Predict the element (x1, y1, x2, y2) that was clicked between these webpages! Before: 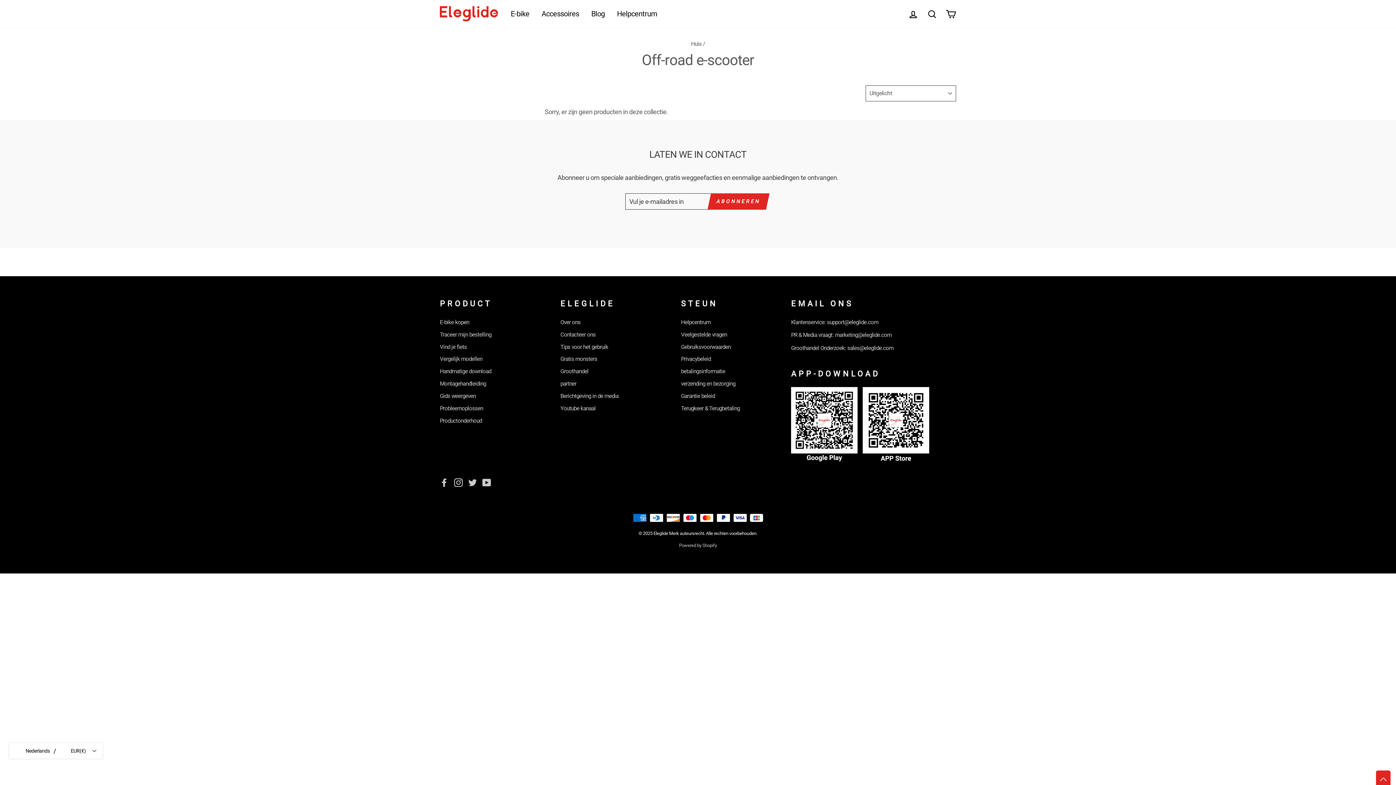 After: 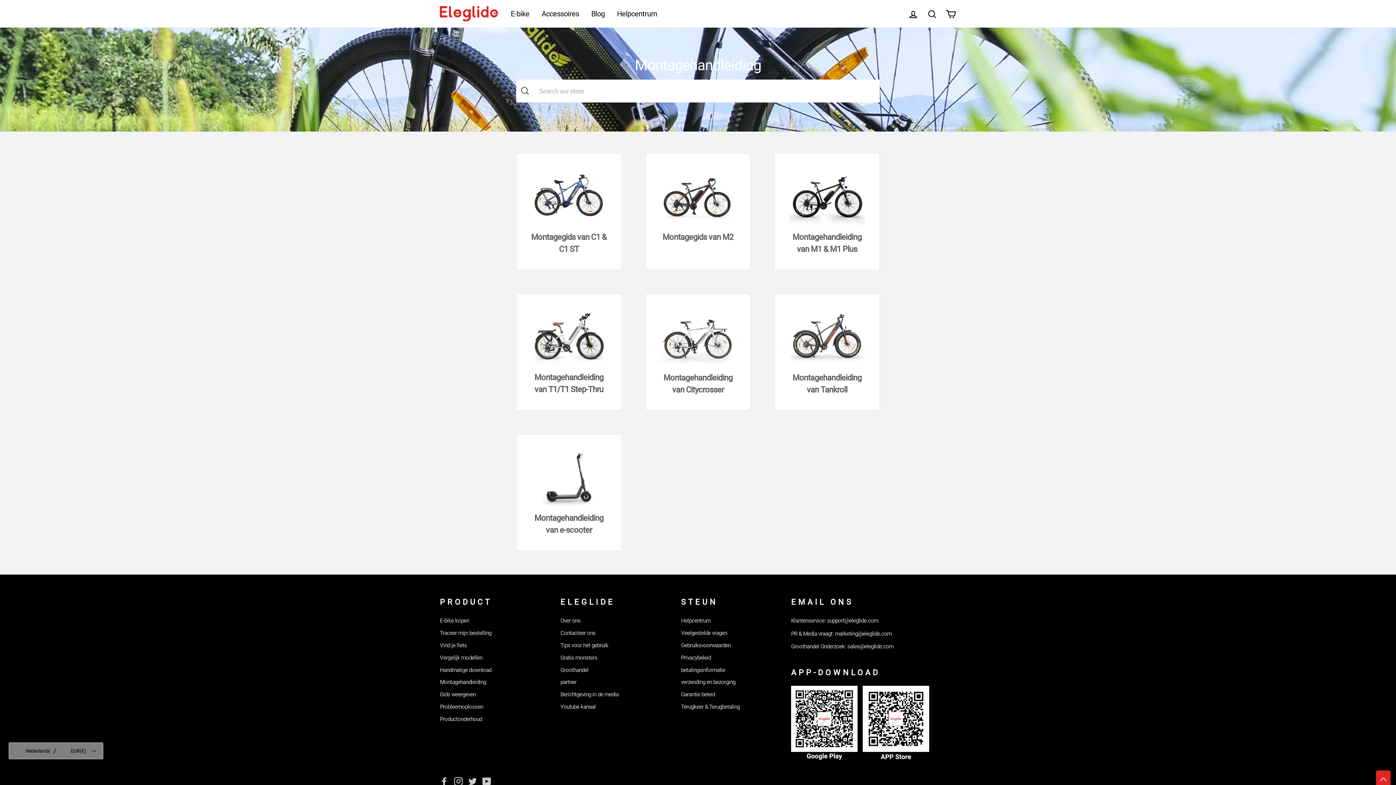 Action: label: Montagehandleiding bbox: (440, 378, 486, 389)